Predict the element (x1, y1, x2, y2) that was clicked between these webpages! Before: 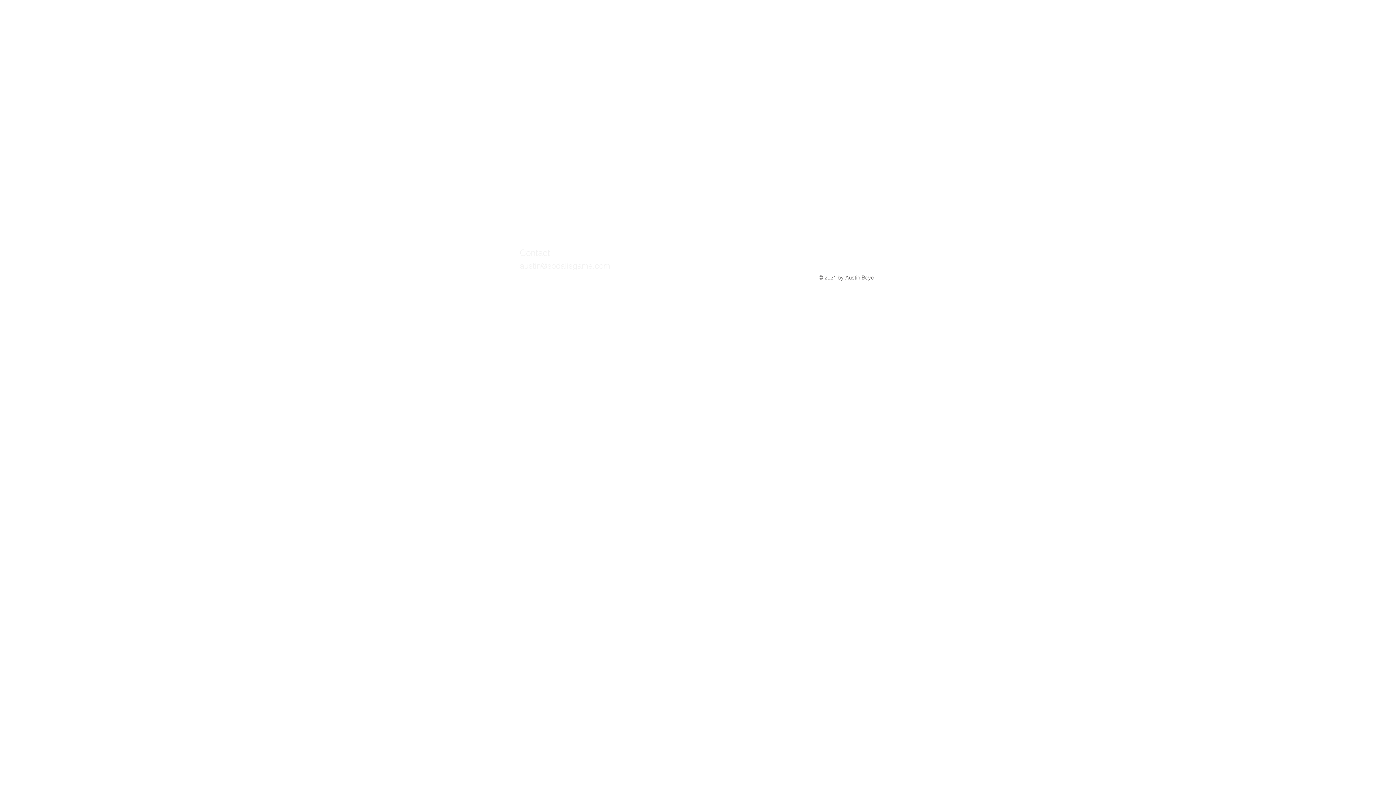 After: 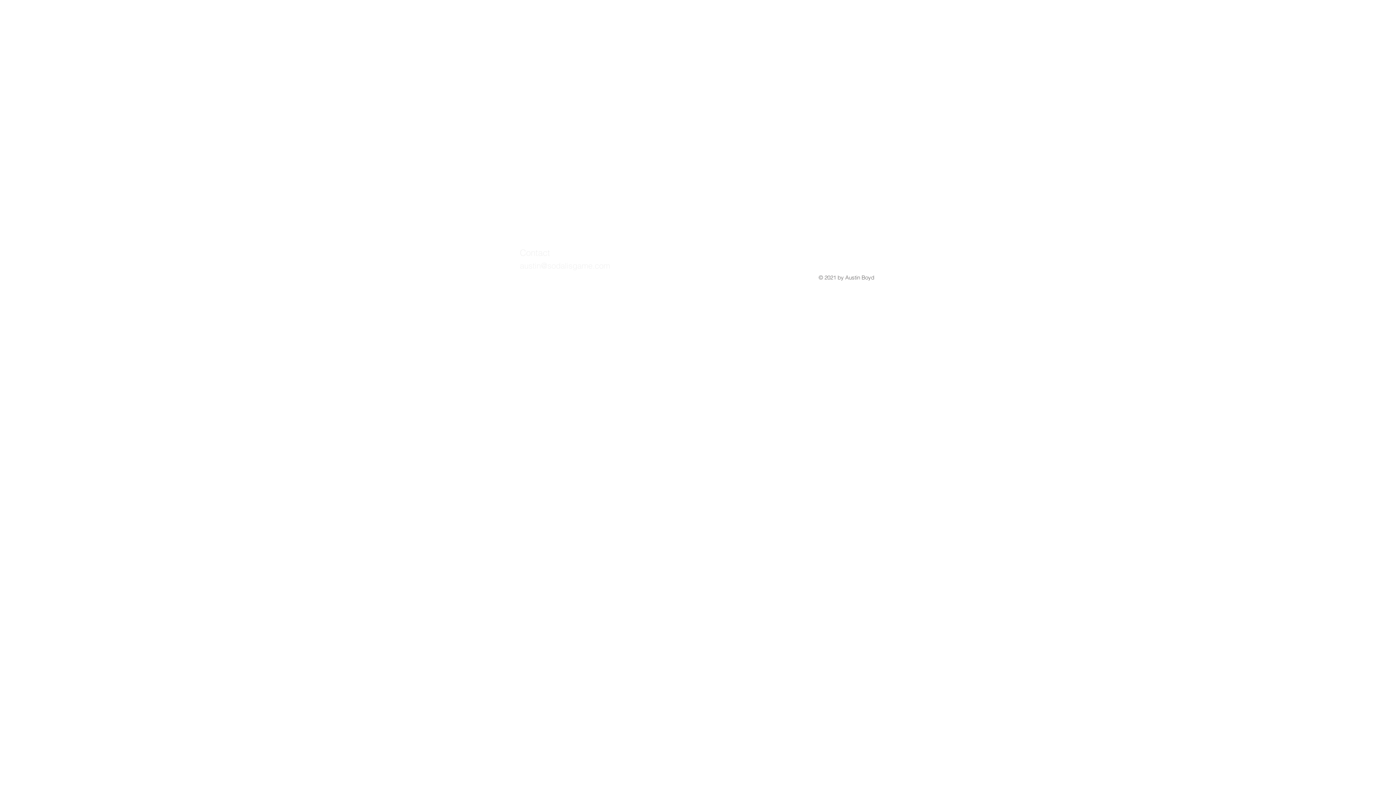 Action: label: austin@sodalisgame.com bbox: (520, 260, 610, 270)